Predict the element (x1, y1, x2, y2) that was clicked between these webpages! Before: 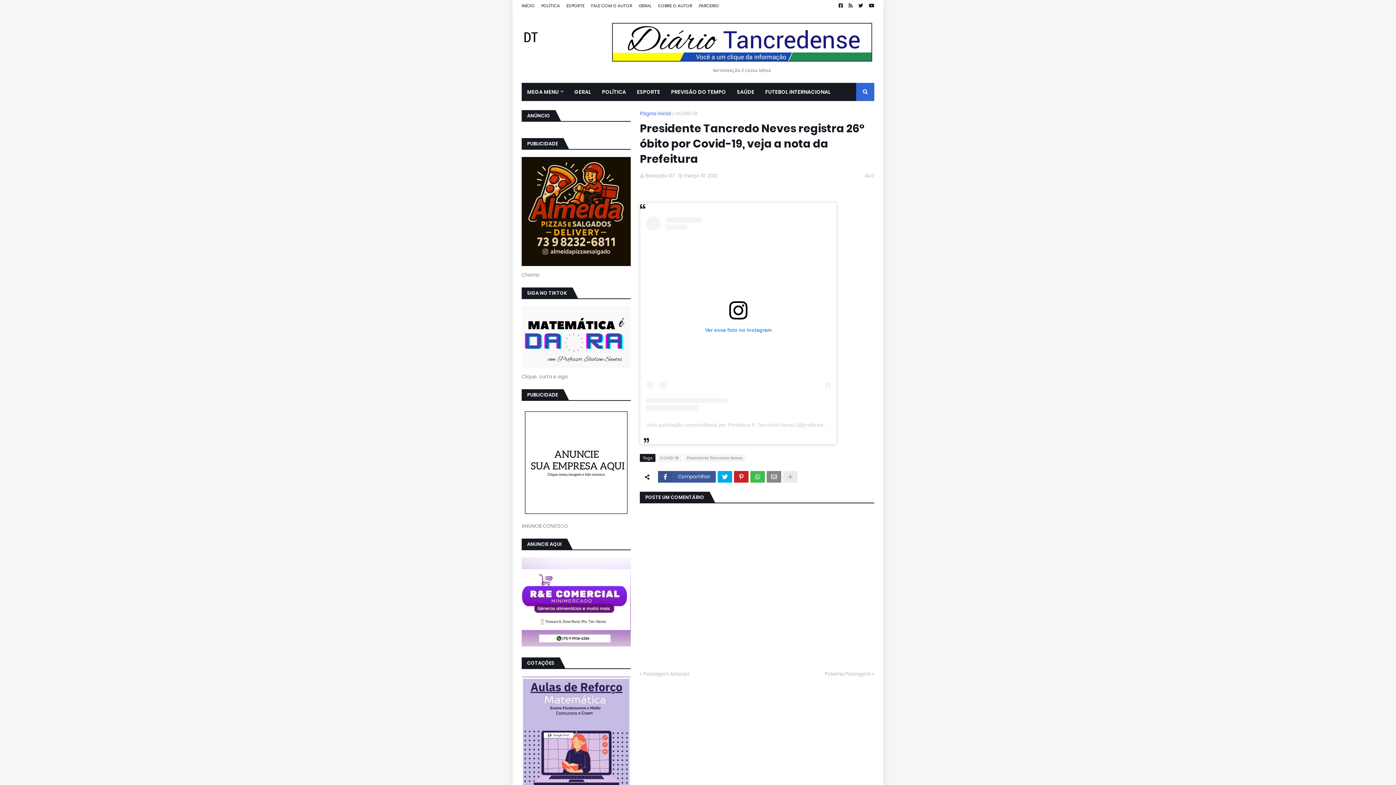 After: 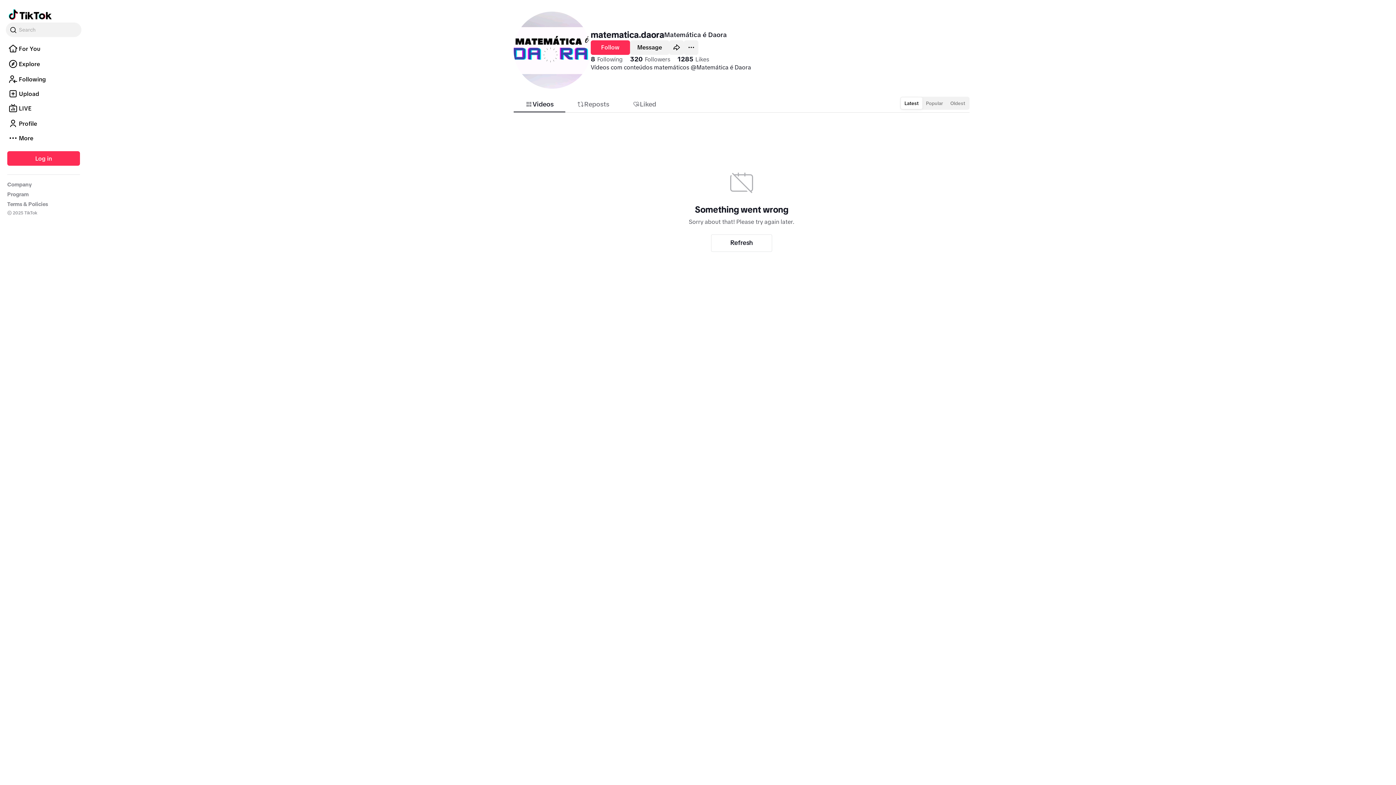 Action: bbox: (521, 362, 630, 369)